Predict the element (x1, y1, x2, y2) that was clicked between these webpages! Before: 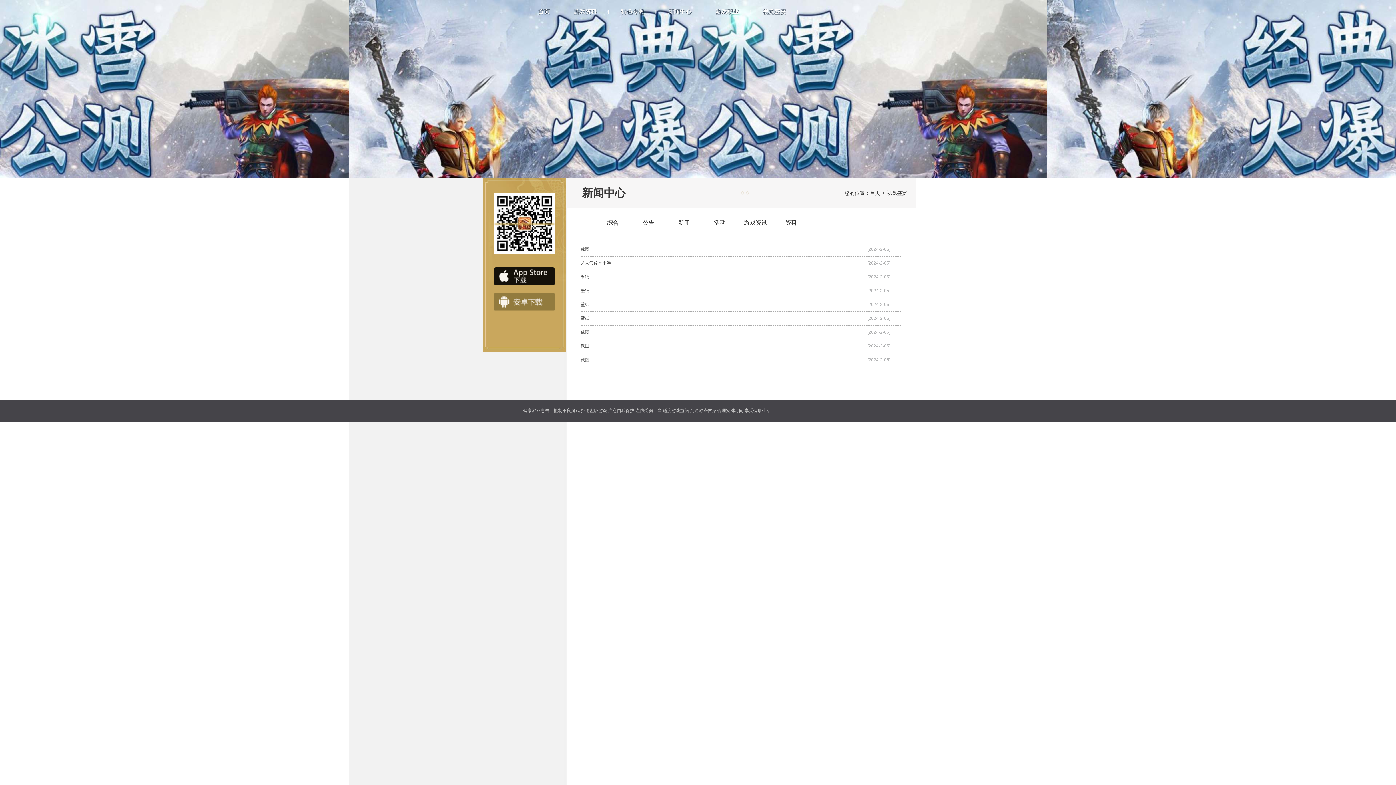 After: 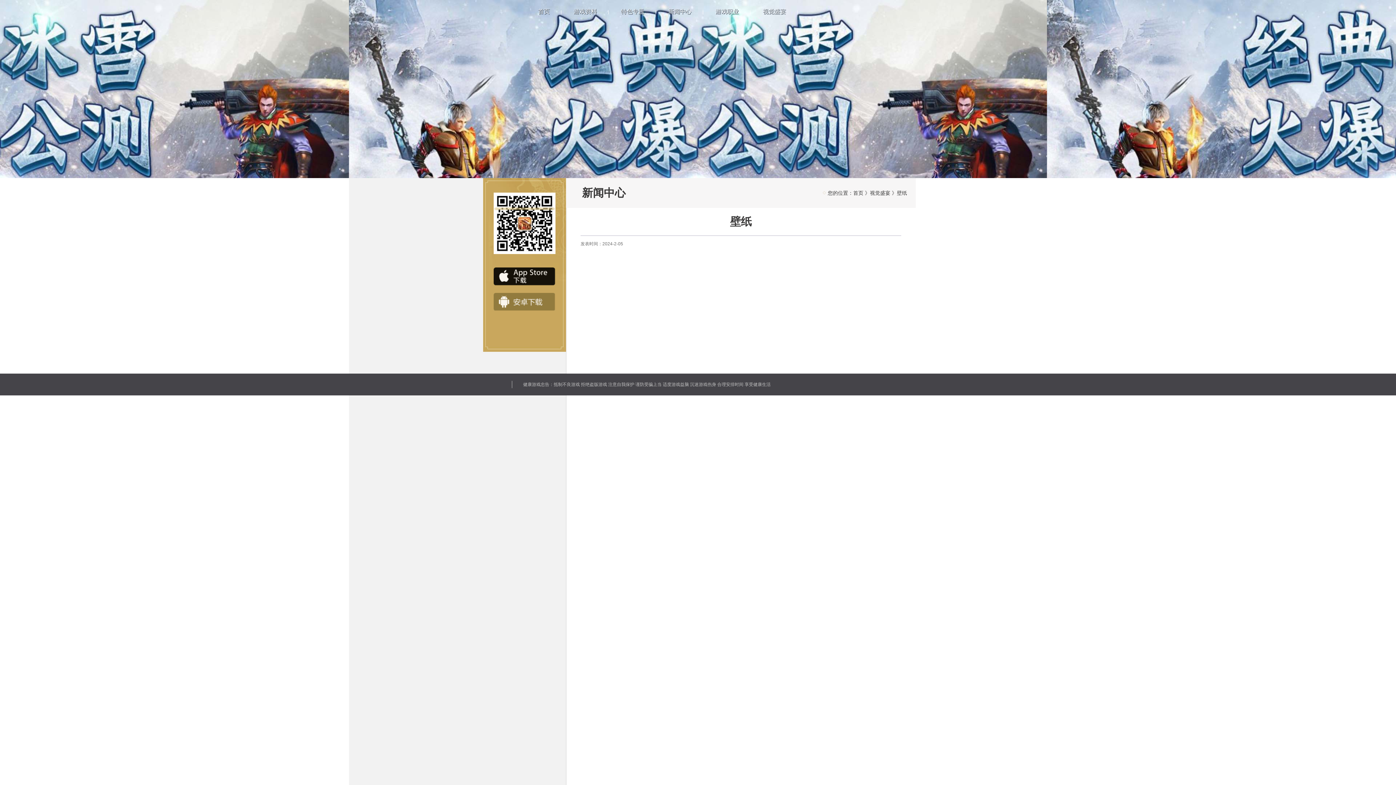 Action: bbox: (580, 274, 589, 279) label: 壁纸